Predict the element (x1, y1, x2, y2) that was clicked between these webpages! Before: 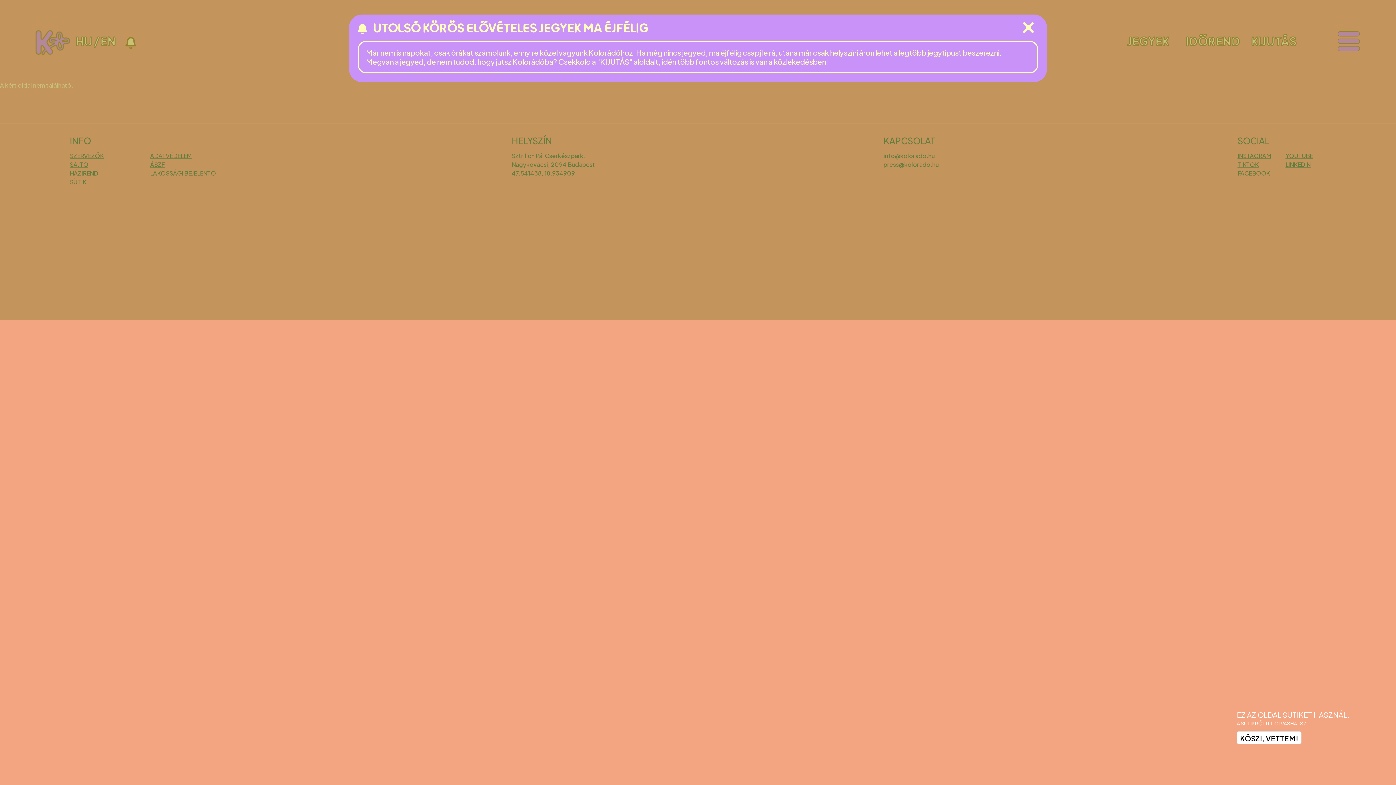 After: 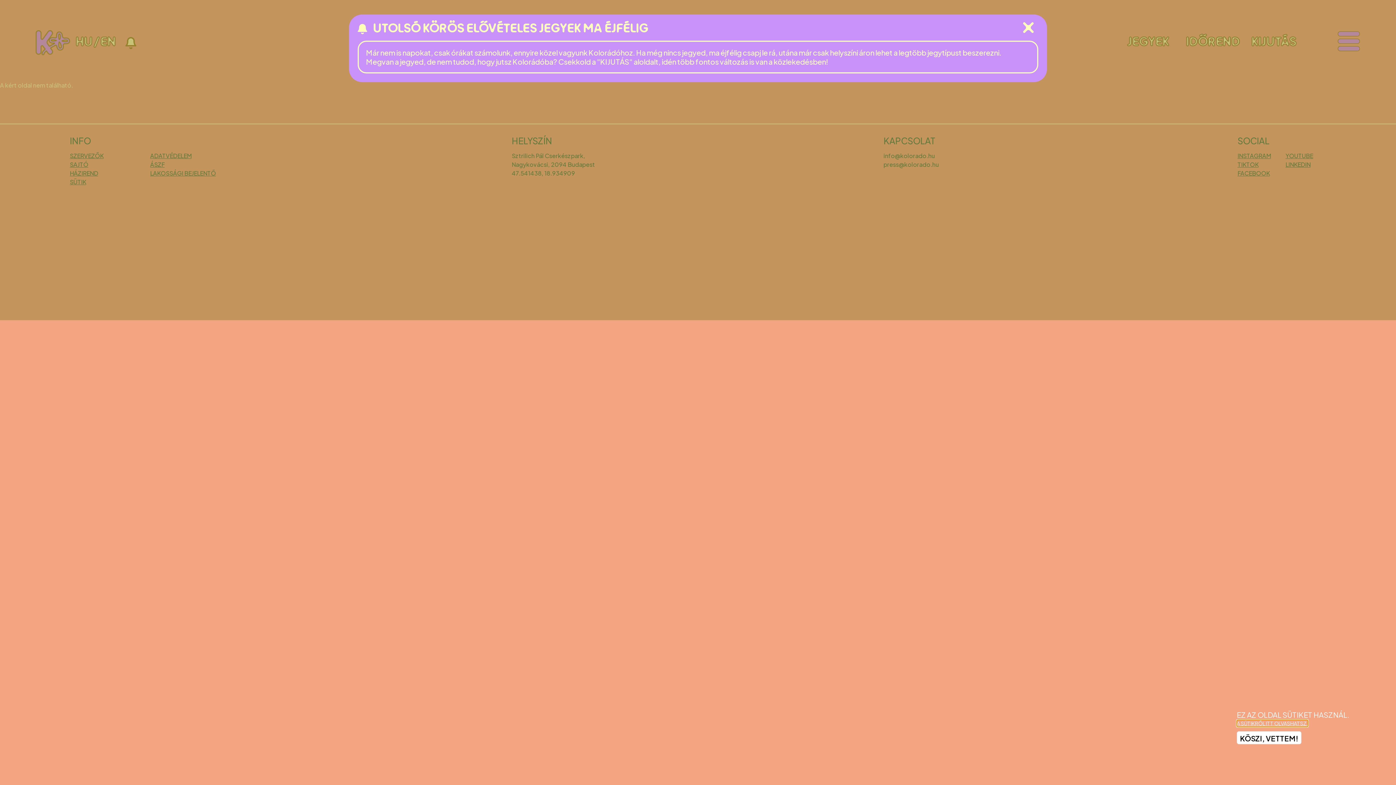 Action: bbox: (1237, 720, 1308, 727) label: A SÜTIKRŐL ITT OLVASHATSZ.